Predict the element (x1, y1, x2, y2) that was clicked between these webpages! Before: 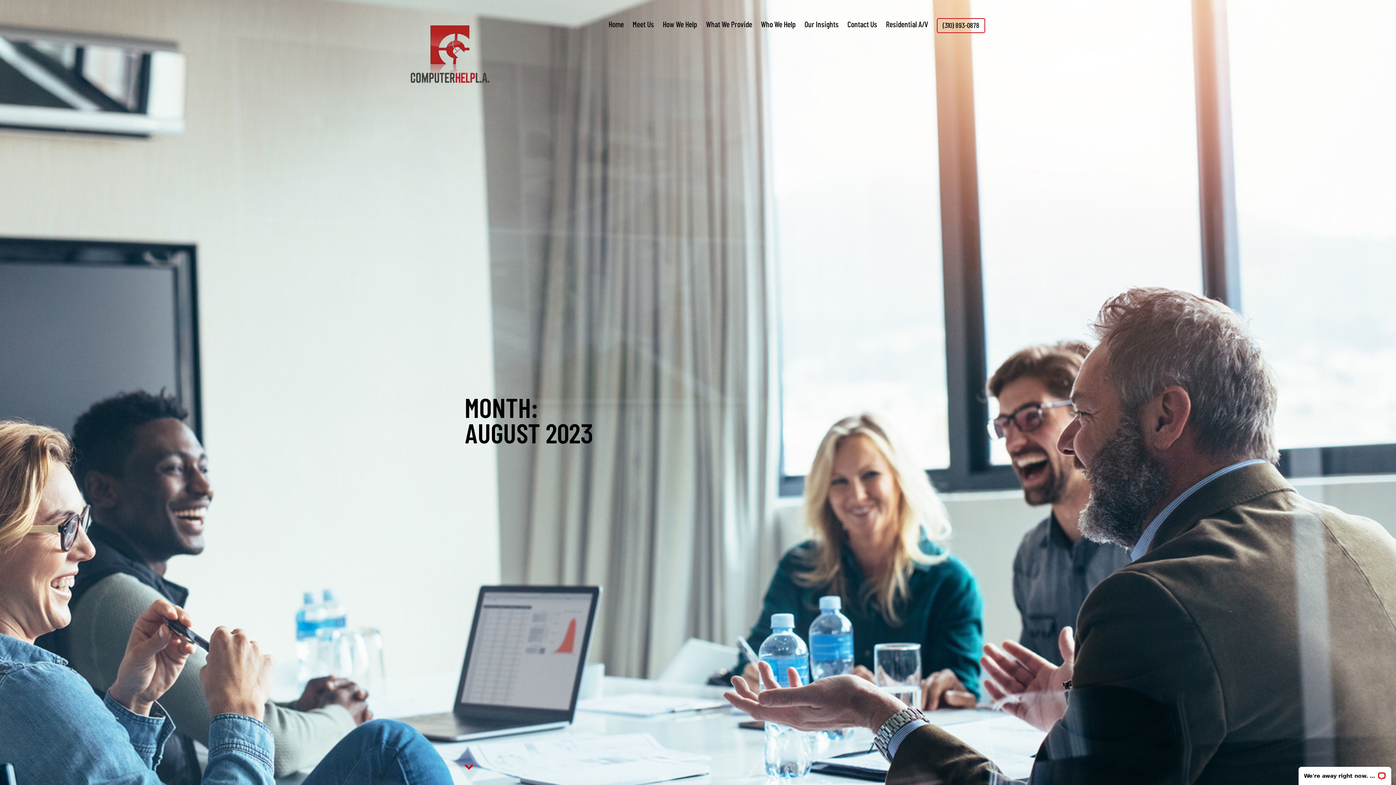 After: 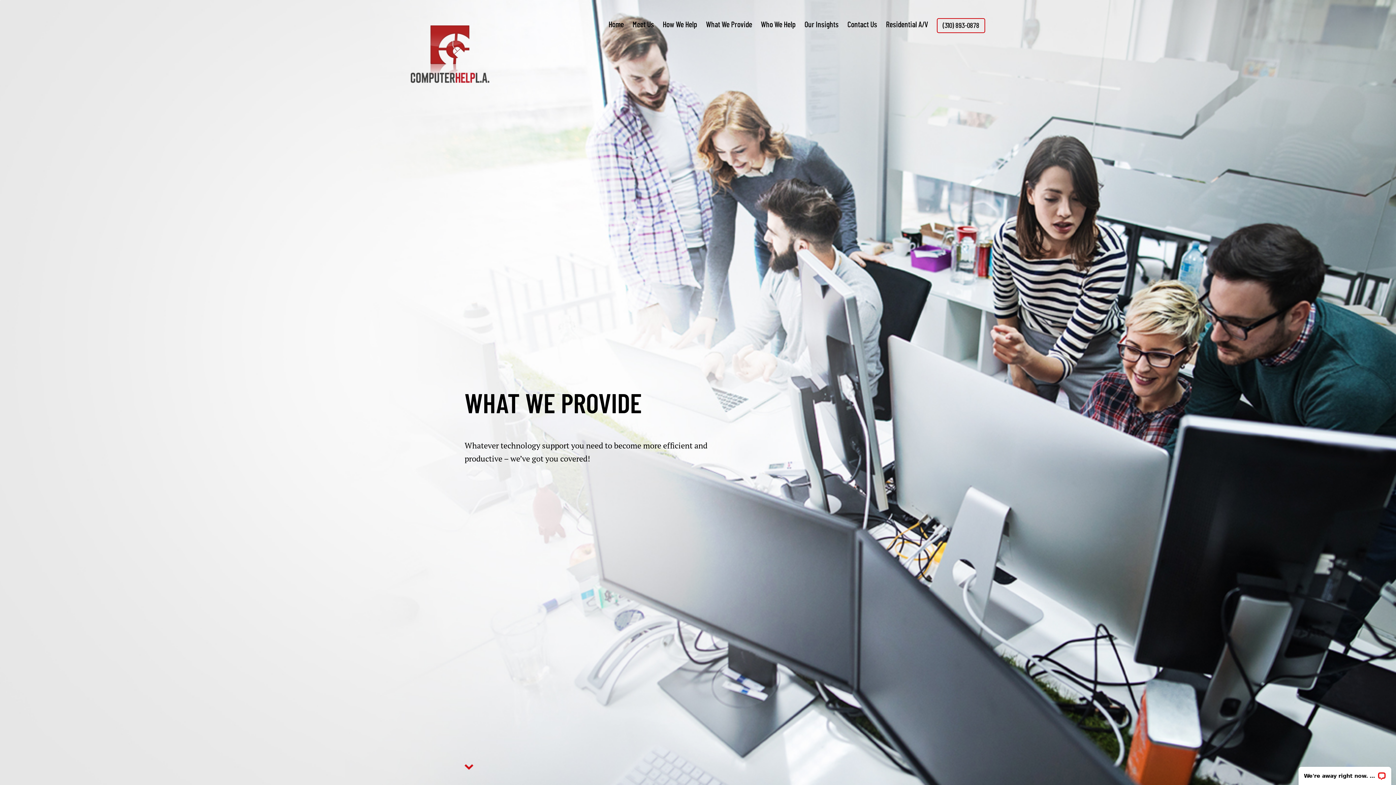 Action: label: What We Provide bbox: (706, 20, 752, 28)